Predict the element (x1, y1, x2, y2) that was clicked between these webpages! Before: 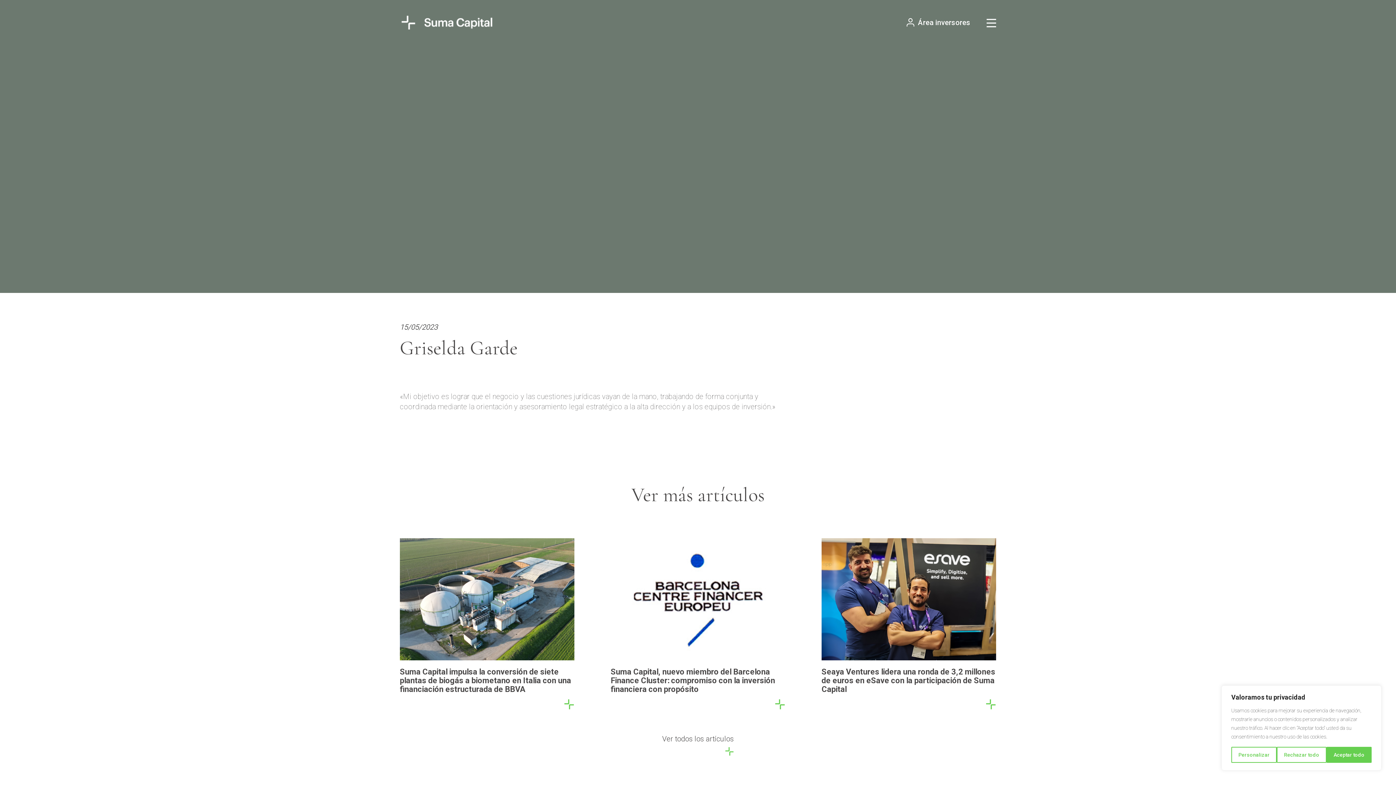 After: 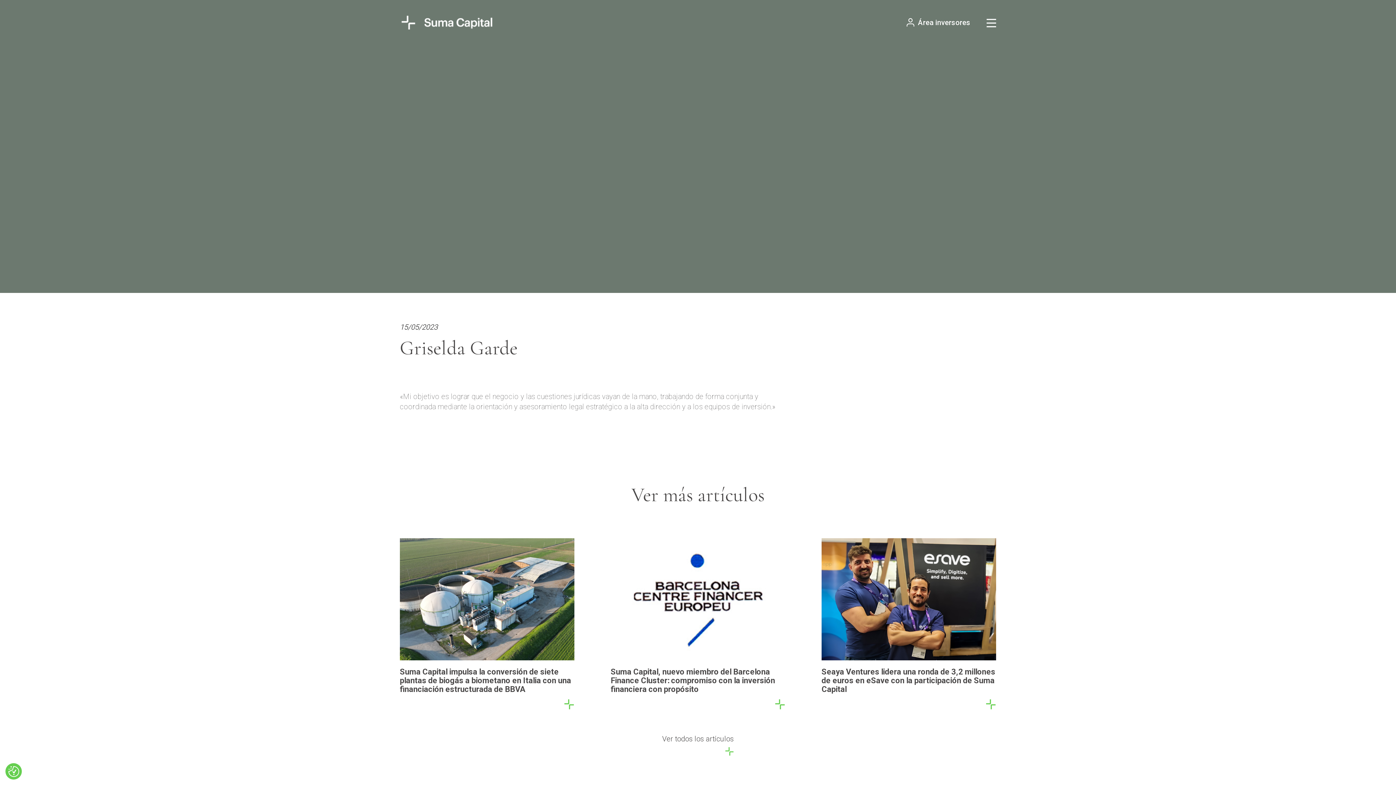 Action: label: Aceptar todo bbox: (1326, 747, 1371, 763)